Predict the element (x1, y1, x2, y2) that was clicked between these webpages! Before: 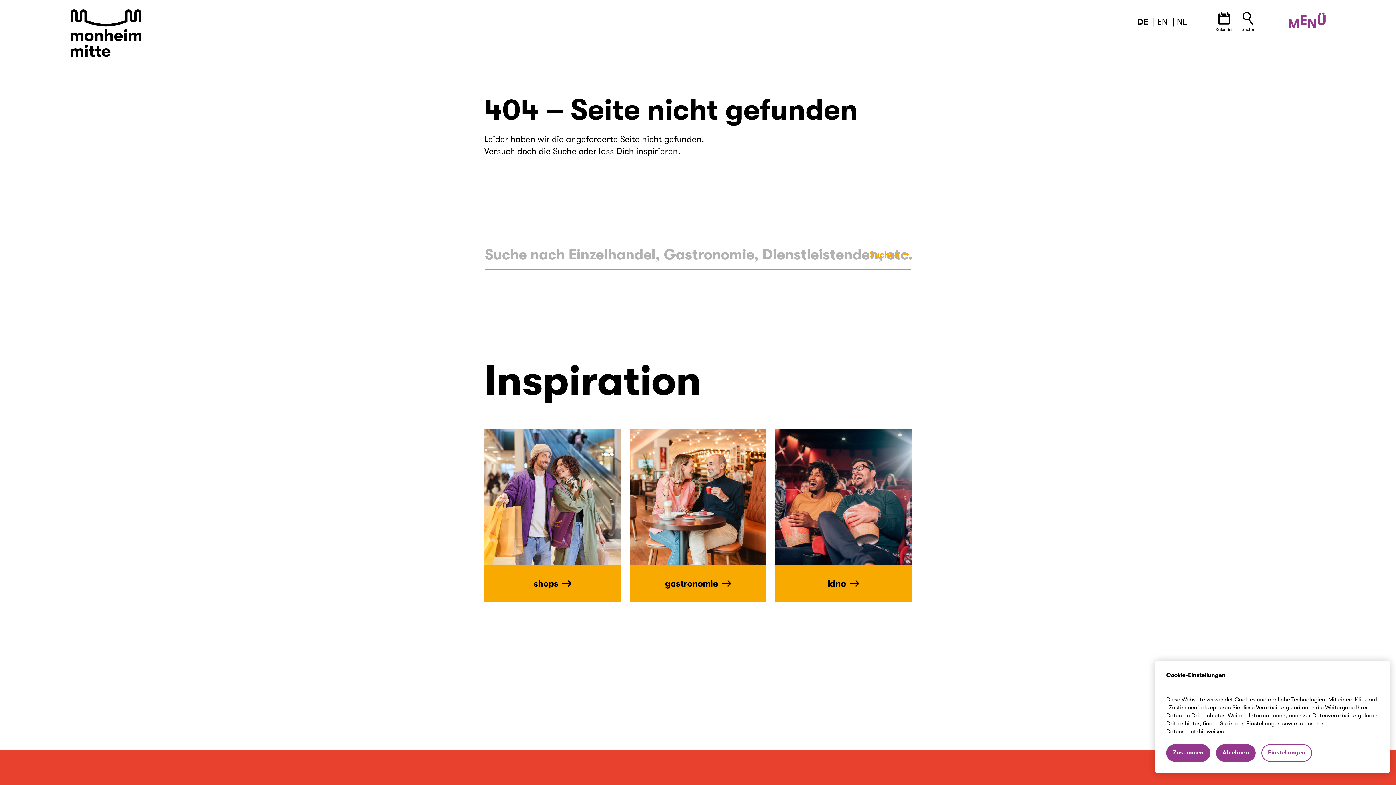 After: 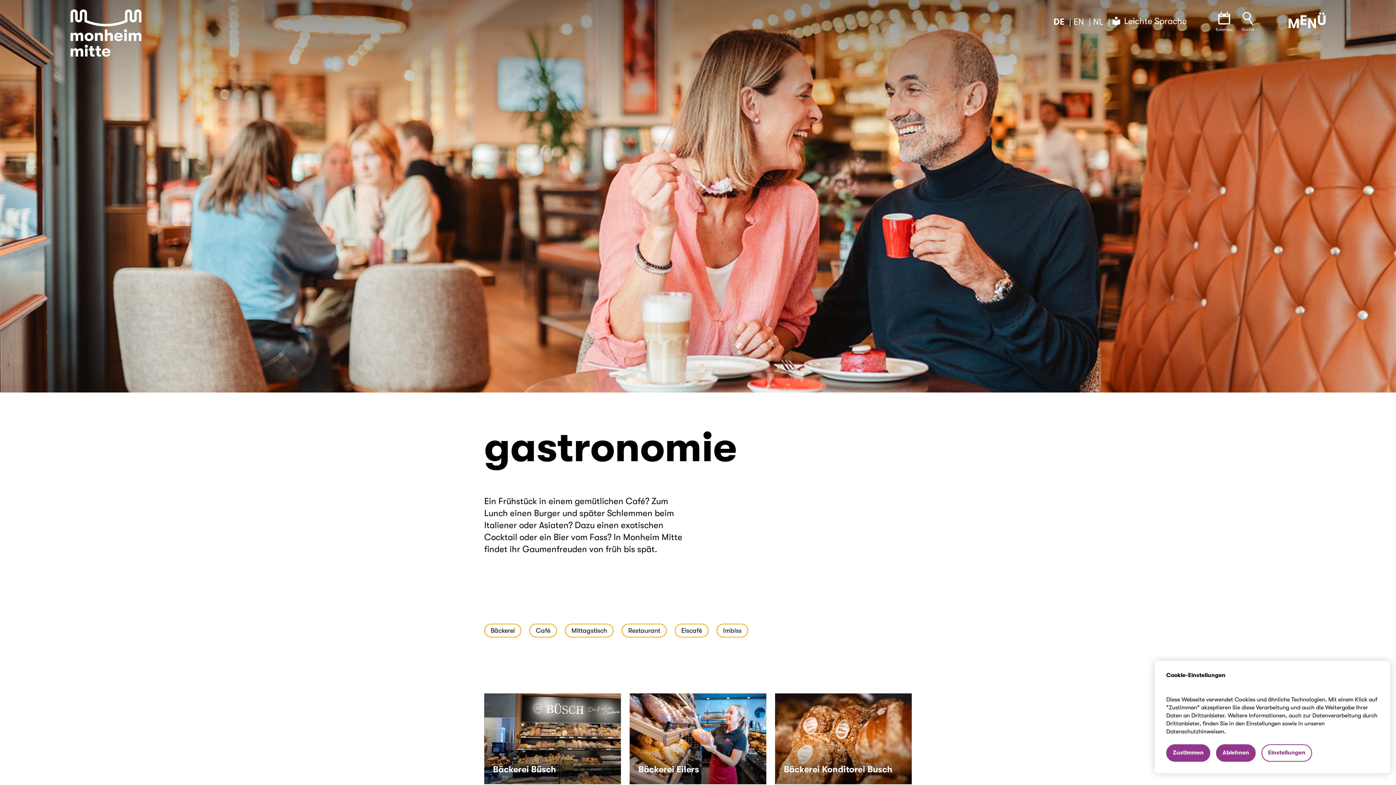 Action: bbox: (629, 429, 766, 602) label: gastronomie